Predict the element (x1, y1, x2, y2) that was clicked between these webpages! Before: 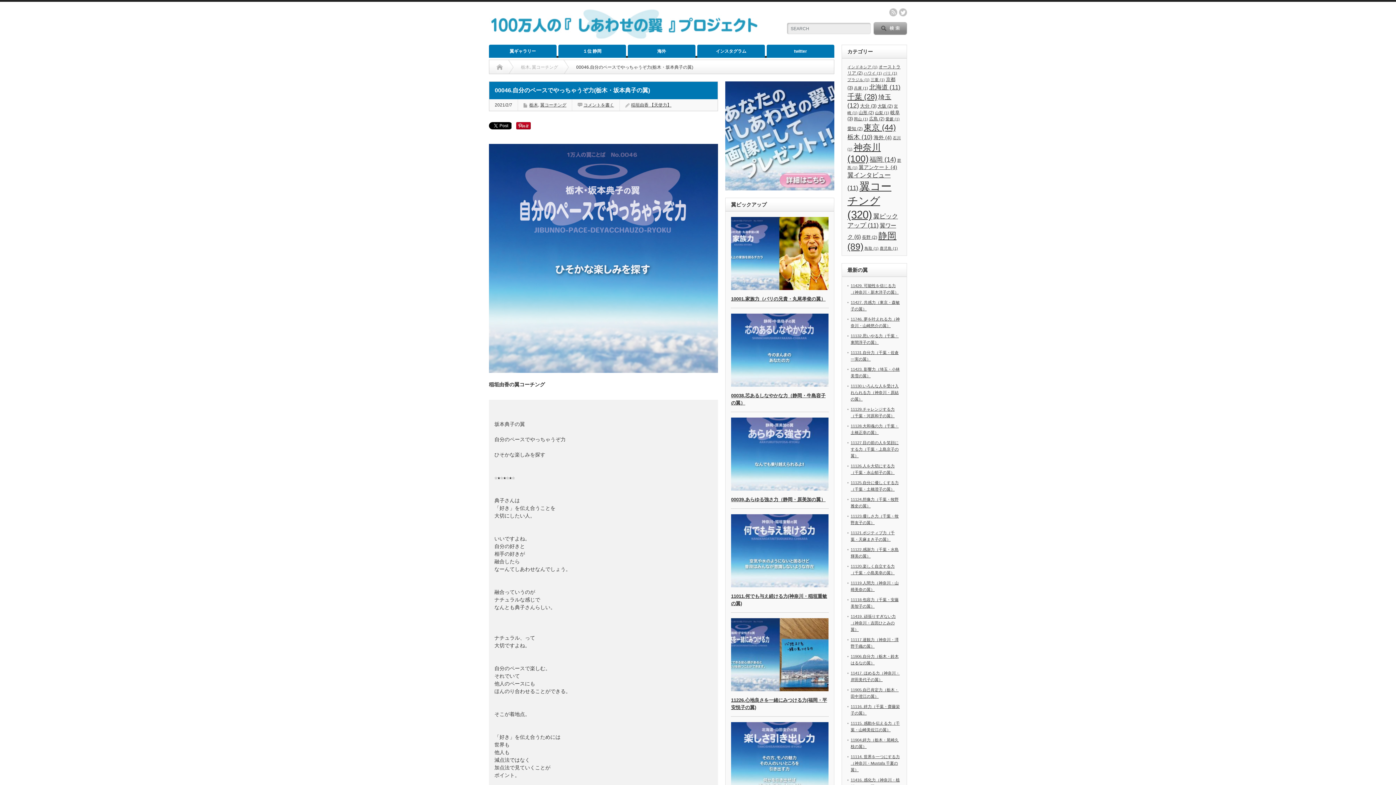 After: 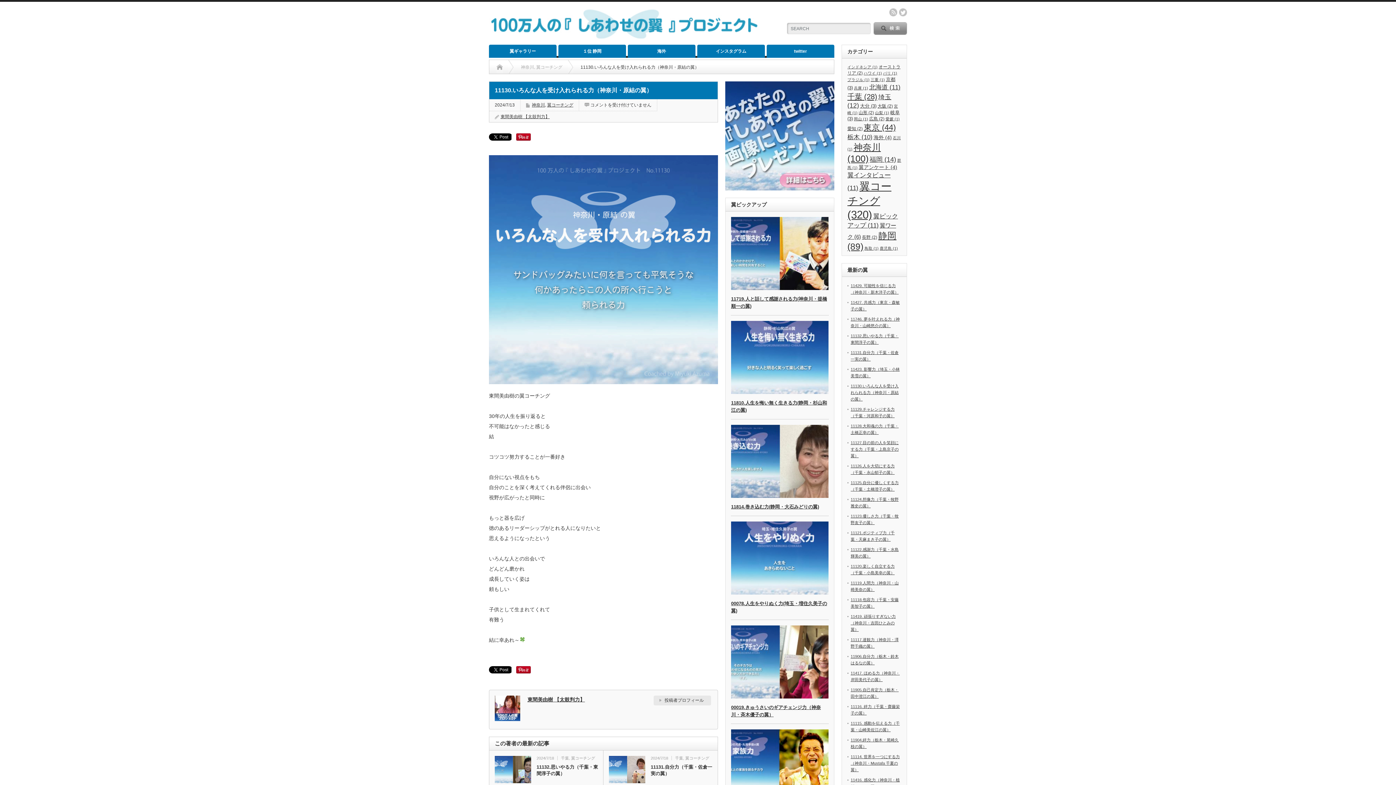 Action: label: 11130.いろんな人を受け入れられる力（神奈川・原結の翼） bbox: (850, 384, 898, 401)